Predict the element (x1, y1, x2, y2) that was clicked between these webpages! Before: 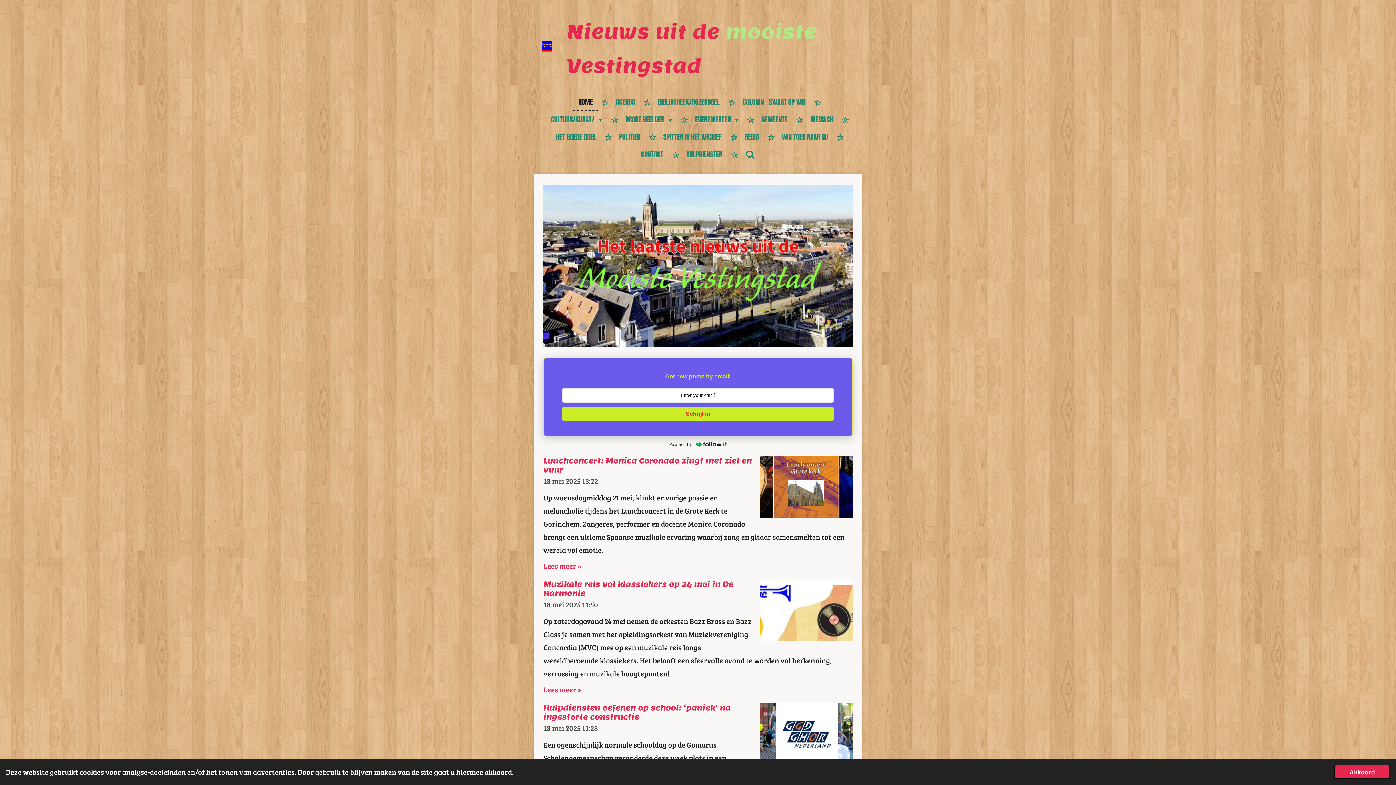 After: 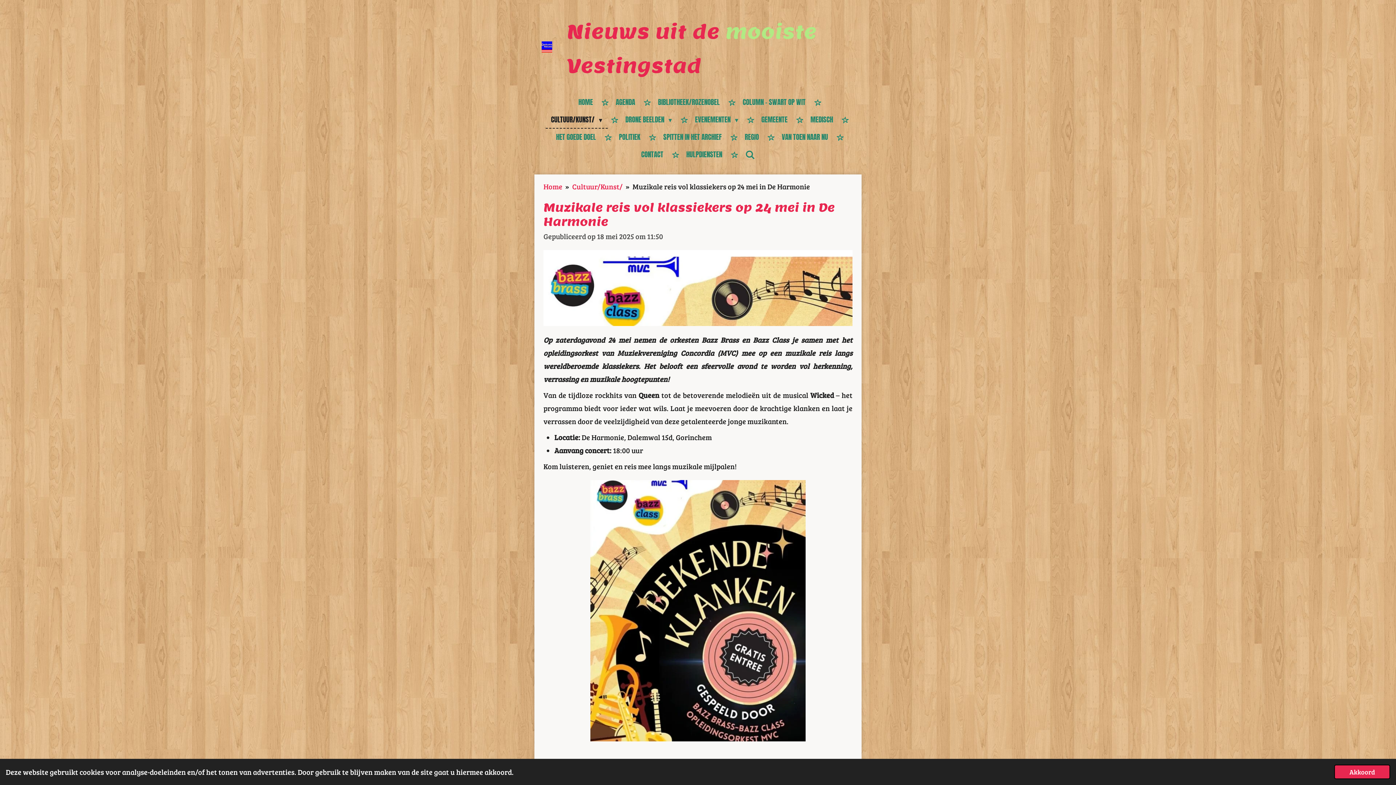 Action: bbox: (543, 683, 581, 696) label: Lees meer »